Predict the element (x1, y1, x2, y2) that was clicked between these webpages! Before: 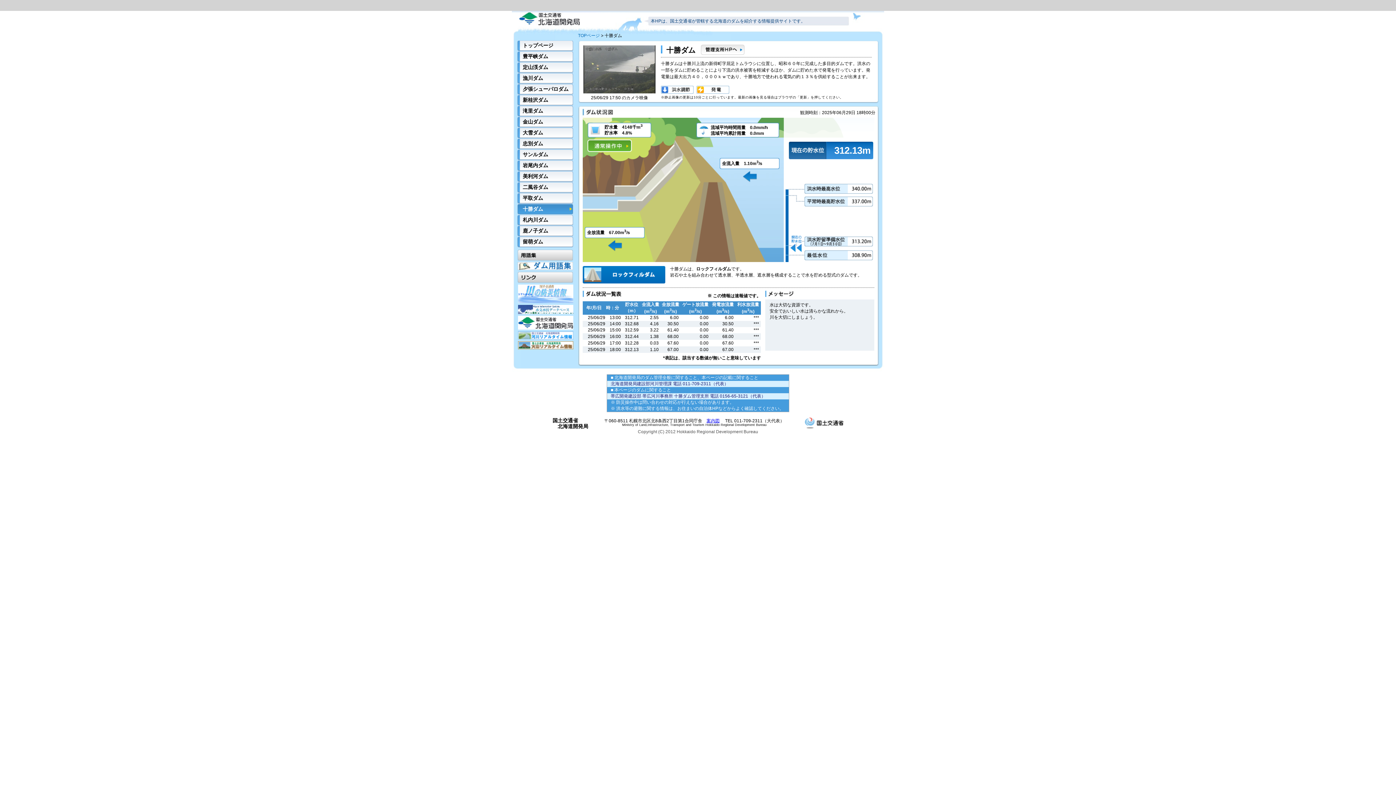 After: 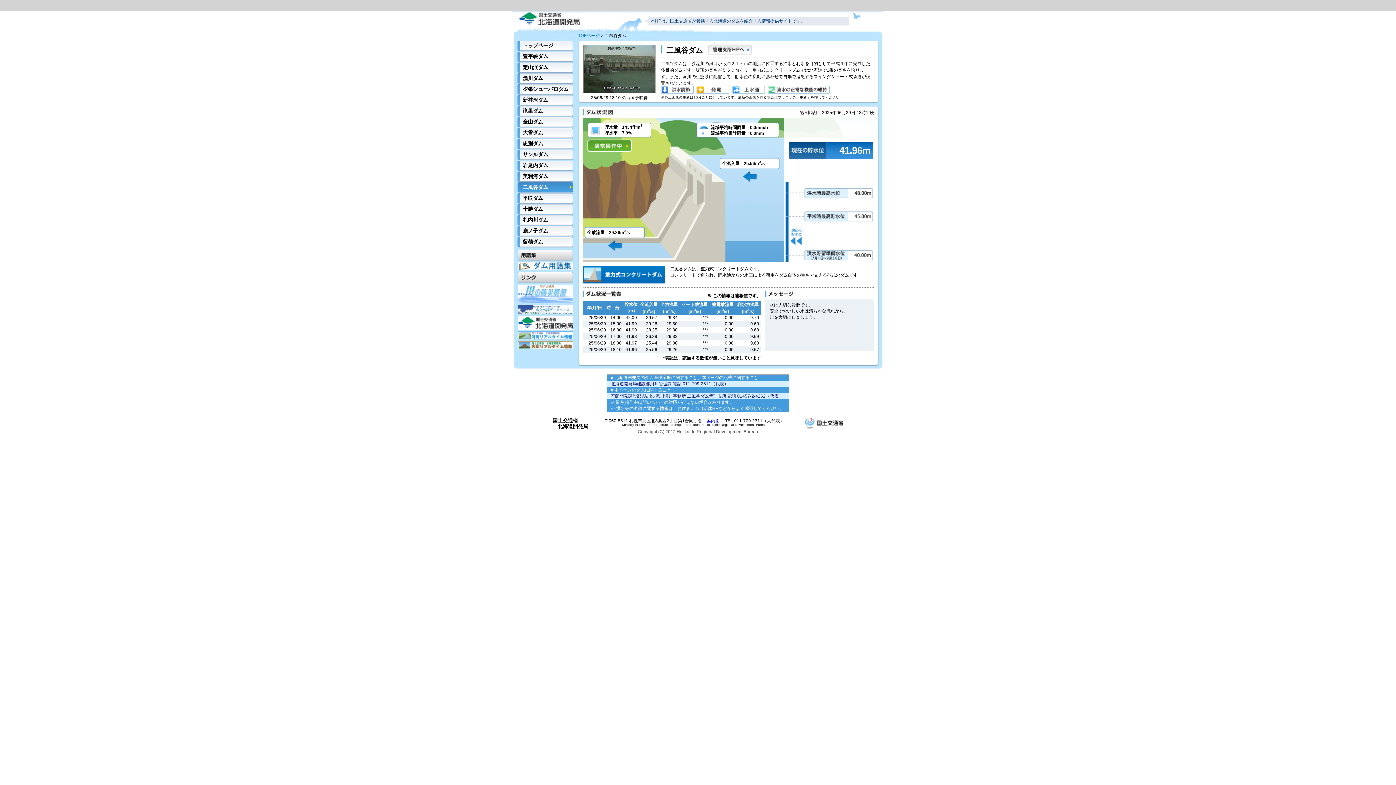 Action: label: 二風谷ダム bbox: (517, 182, 573, 193)